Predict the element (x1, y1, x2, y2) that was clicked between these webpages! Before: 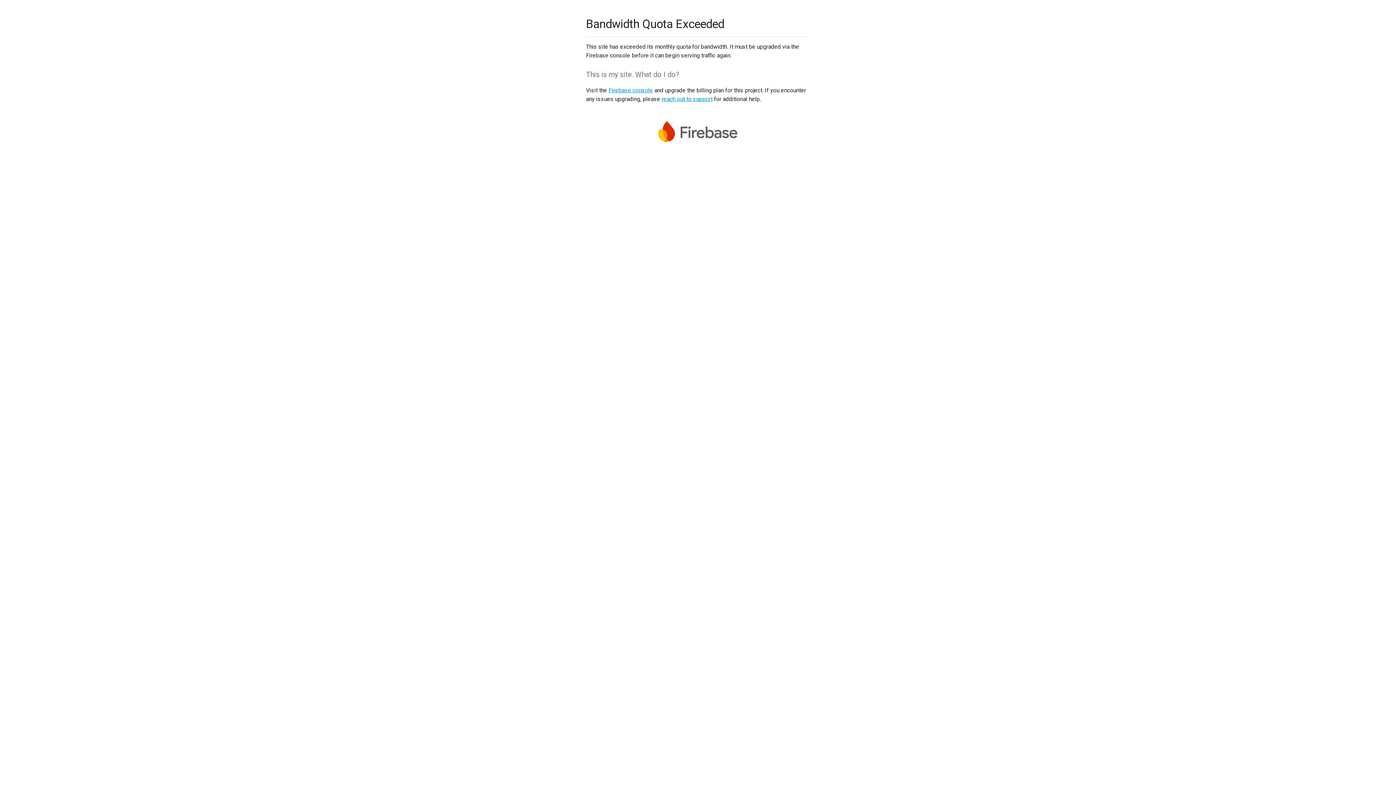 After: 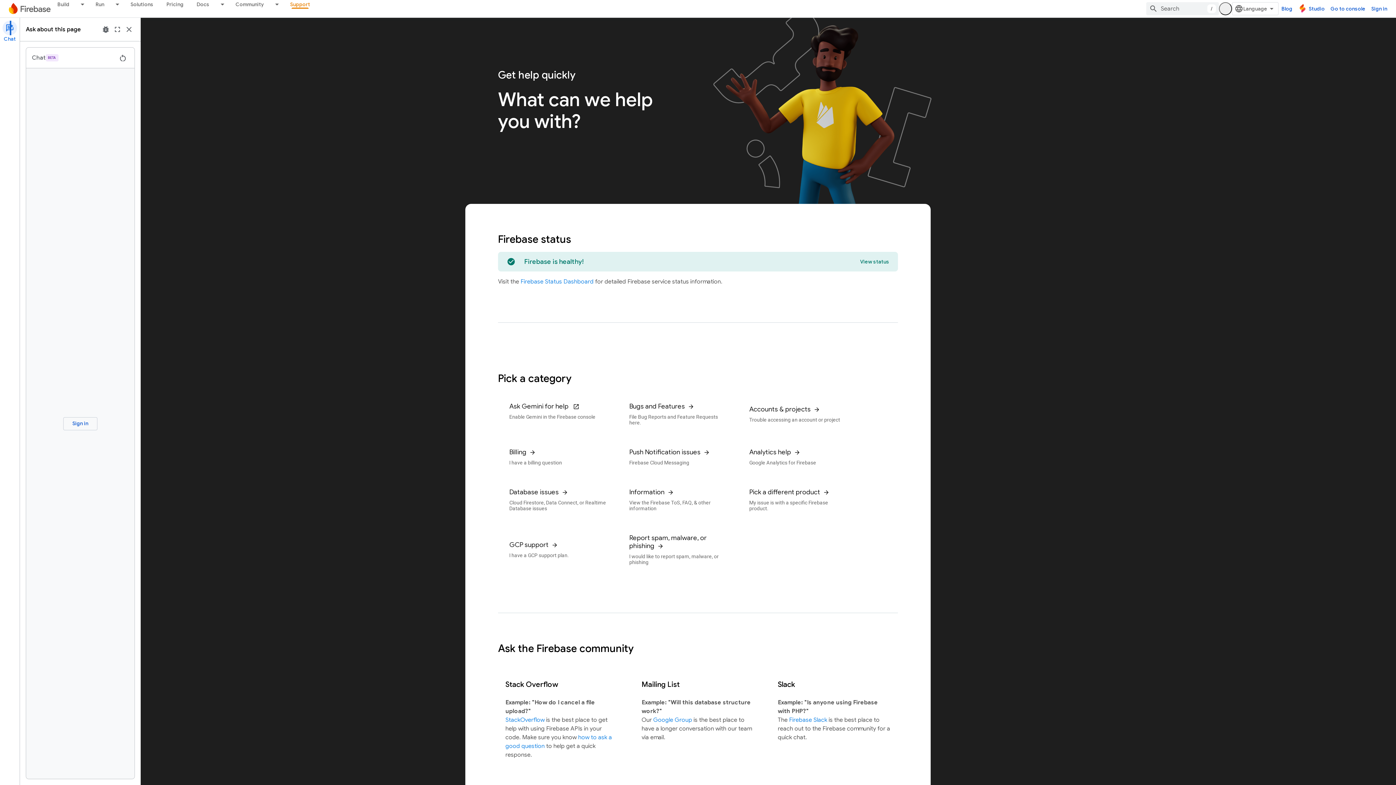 Action: label: reach out to support bbox: (661, 95, 712, 102)